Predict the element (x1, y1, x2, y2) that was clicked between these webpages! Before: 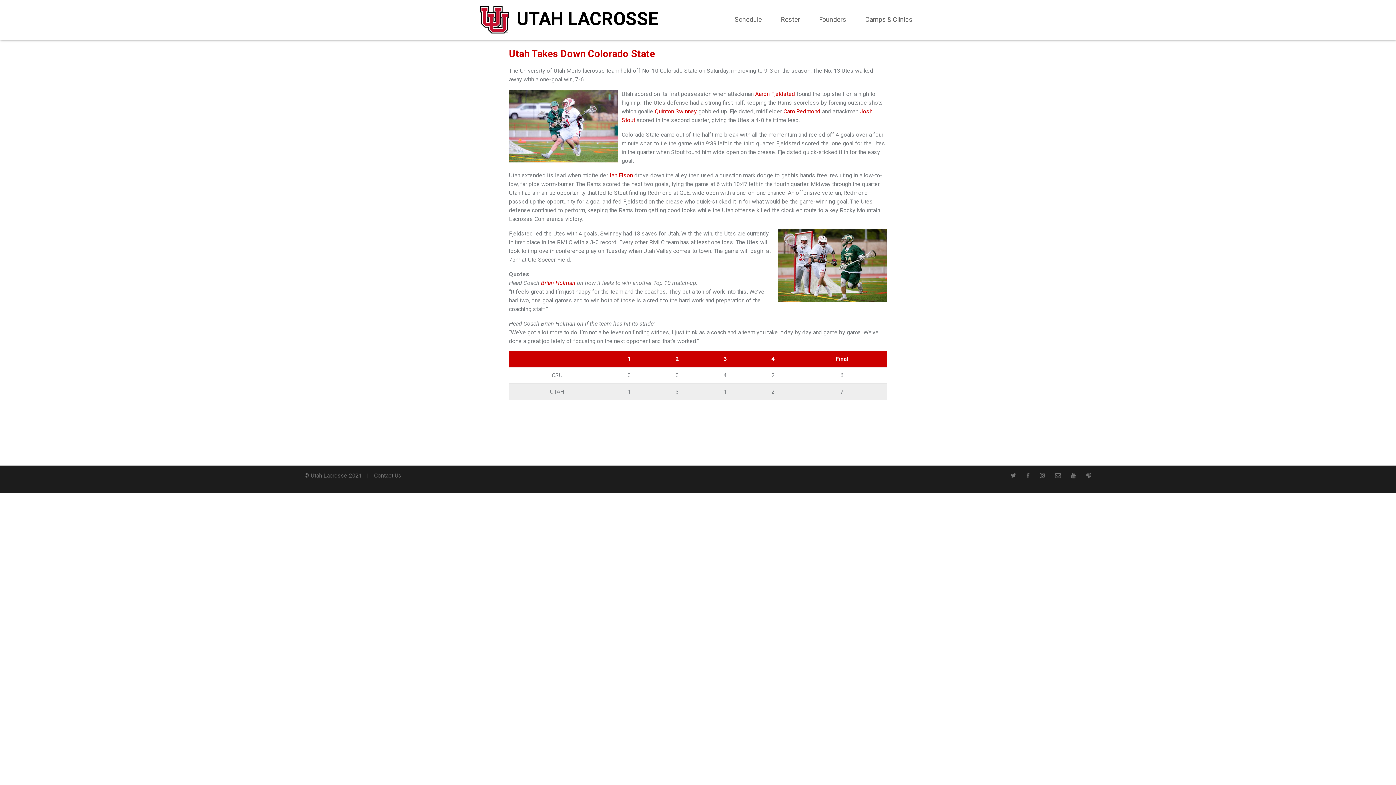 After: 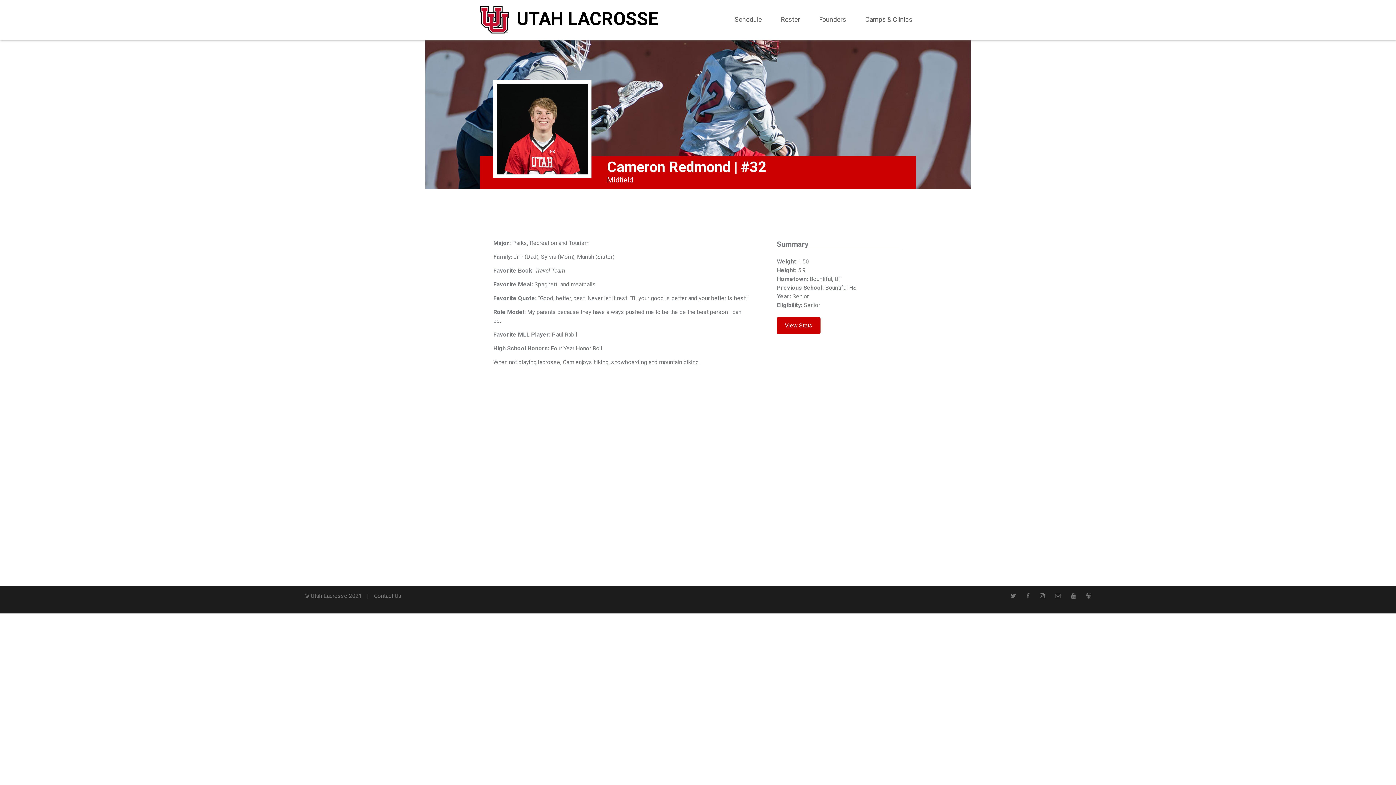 Action: label: Cam Redmond bbox: (783, 108, 820, 114)